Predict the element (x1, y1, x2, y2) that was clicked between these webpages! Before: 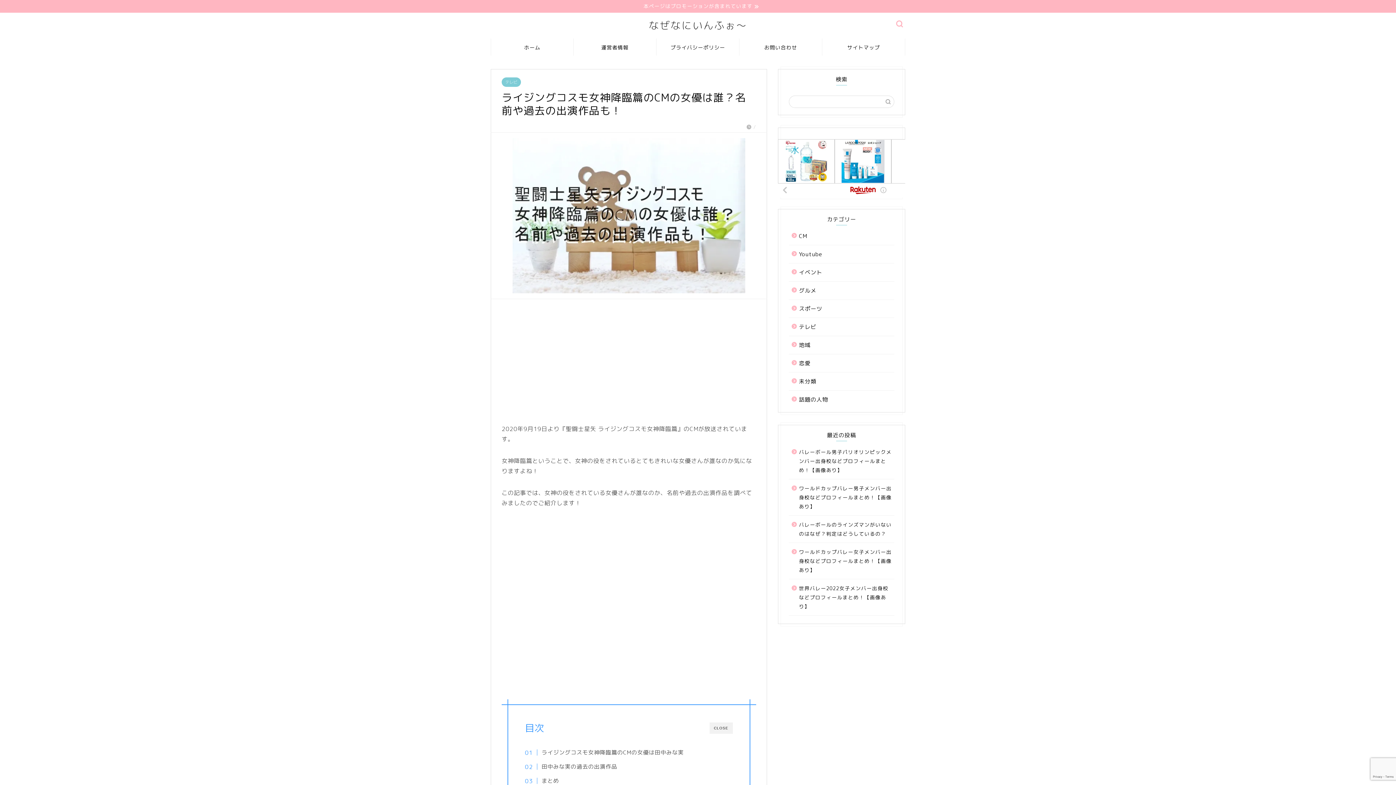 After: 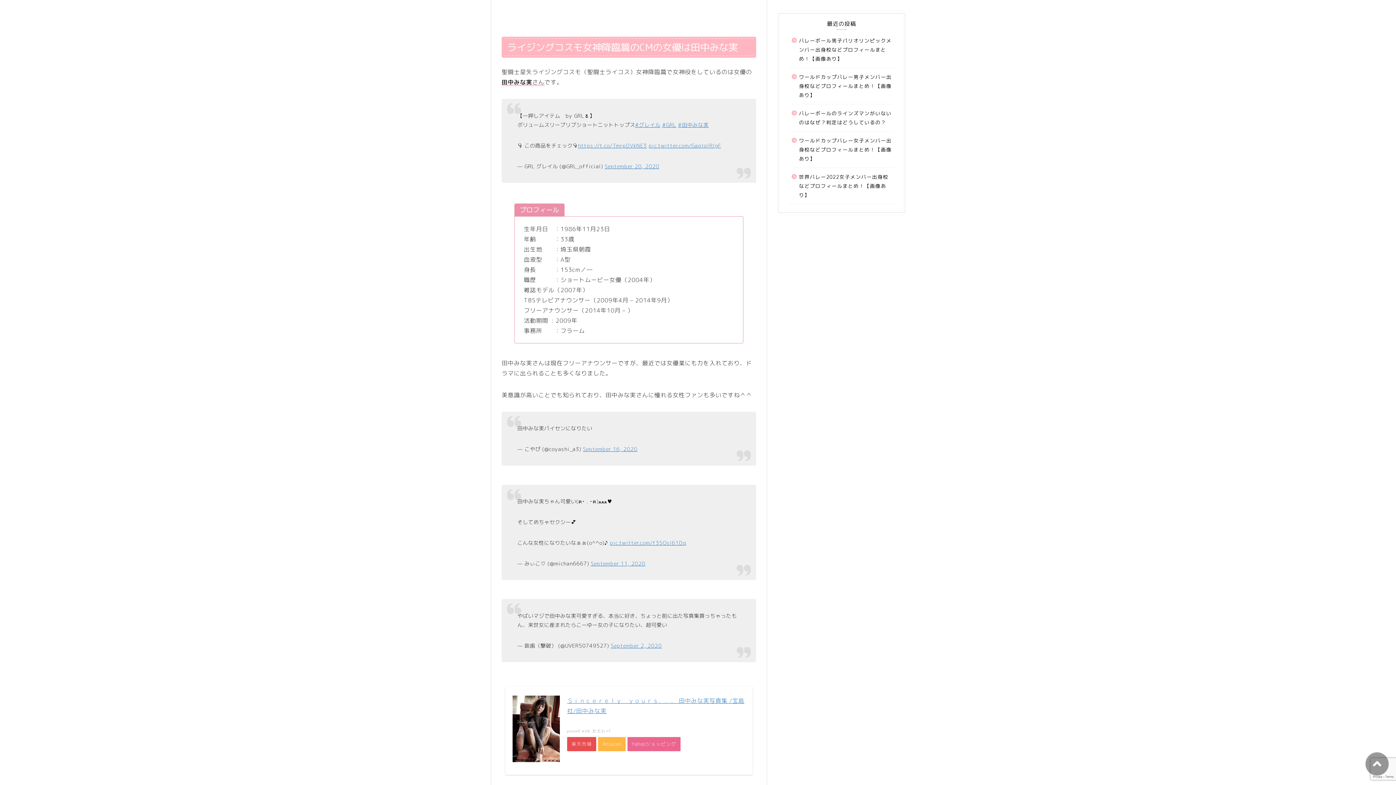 Action: bbox: (532, 748, 683, 757) label: ライジングコスモ女神降臨篇のCMの女優は田中みな実